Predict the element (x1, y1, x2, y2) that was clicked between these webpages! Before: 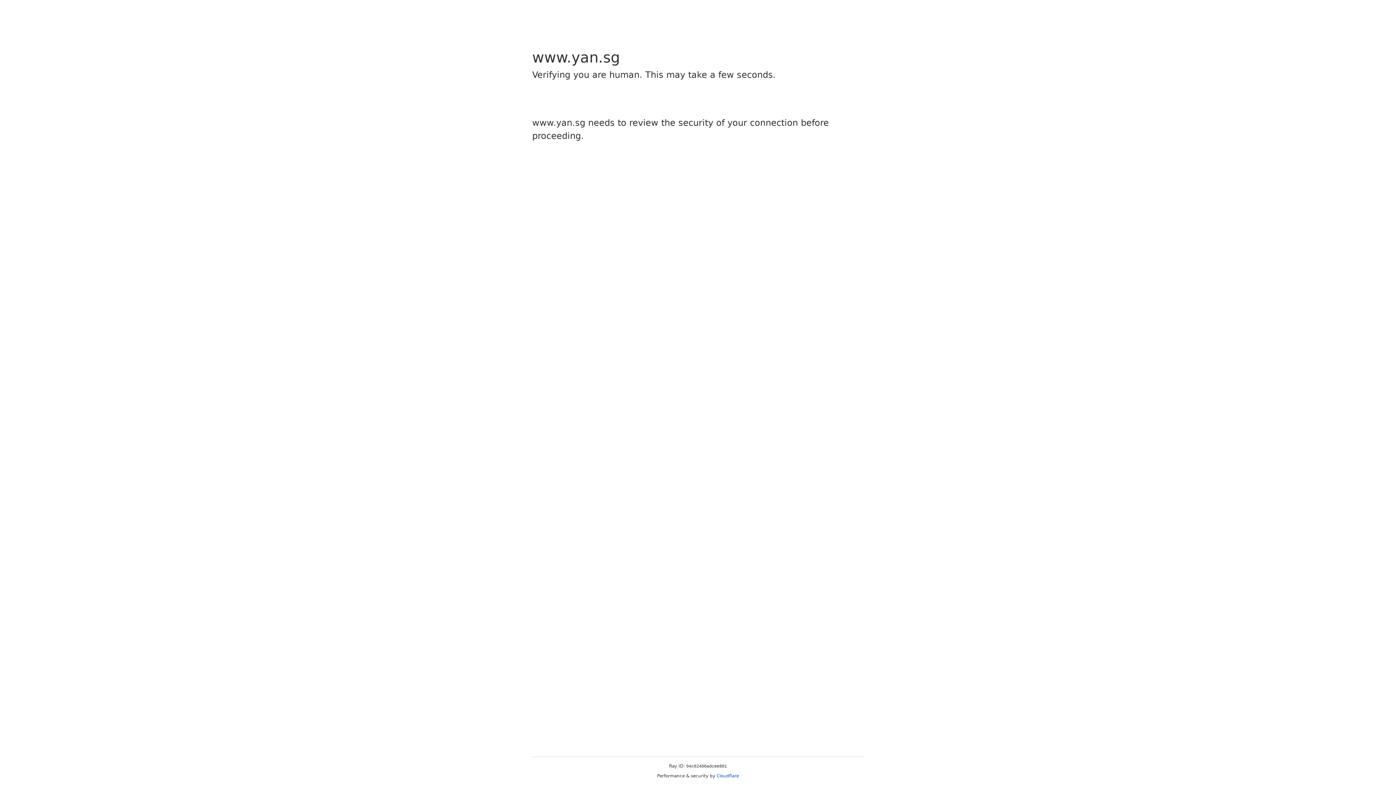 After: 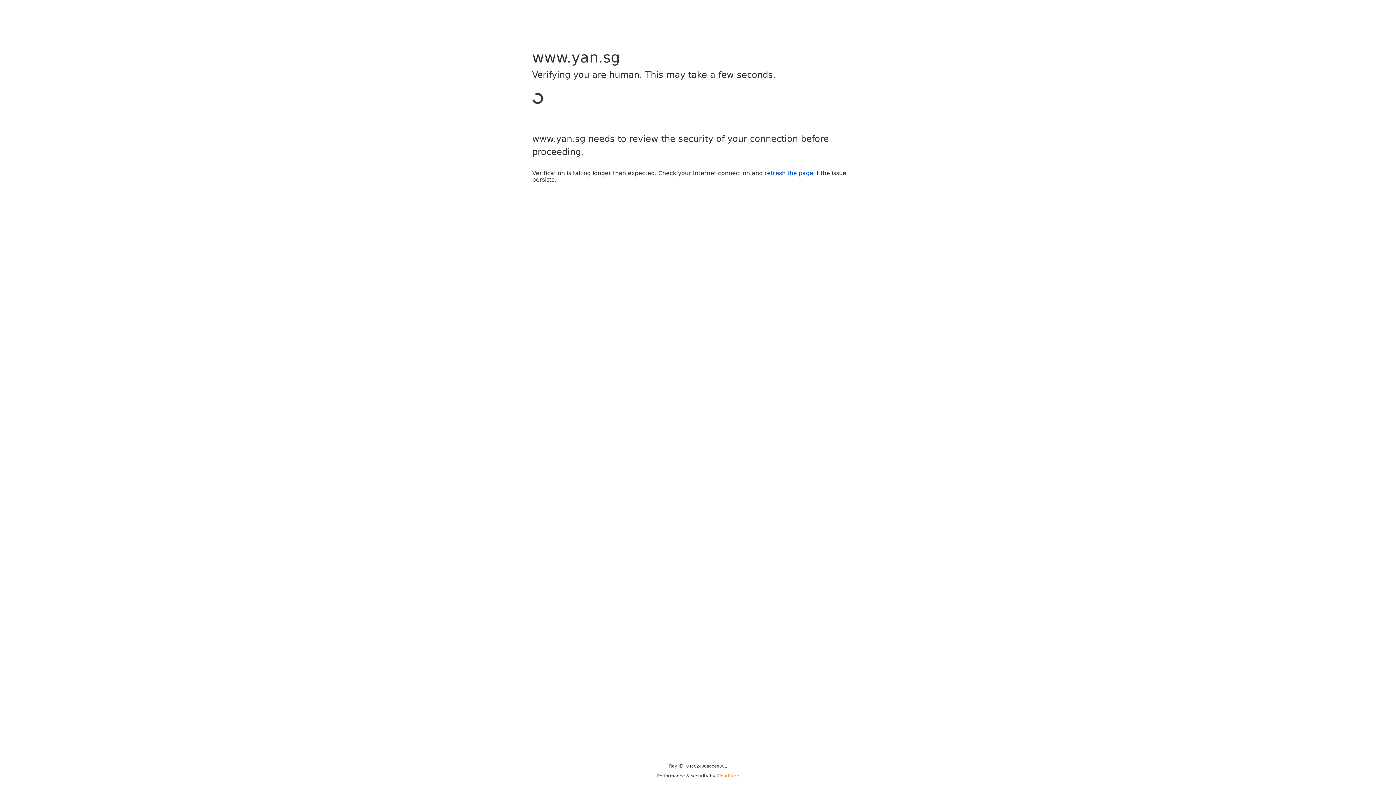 Action: label: Cloudflare bbox: (716, 773, 739, 778)